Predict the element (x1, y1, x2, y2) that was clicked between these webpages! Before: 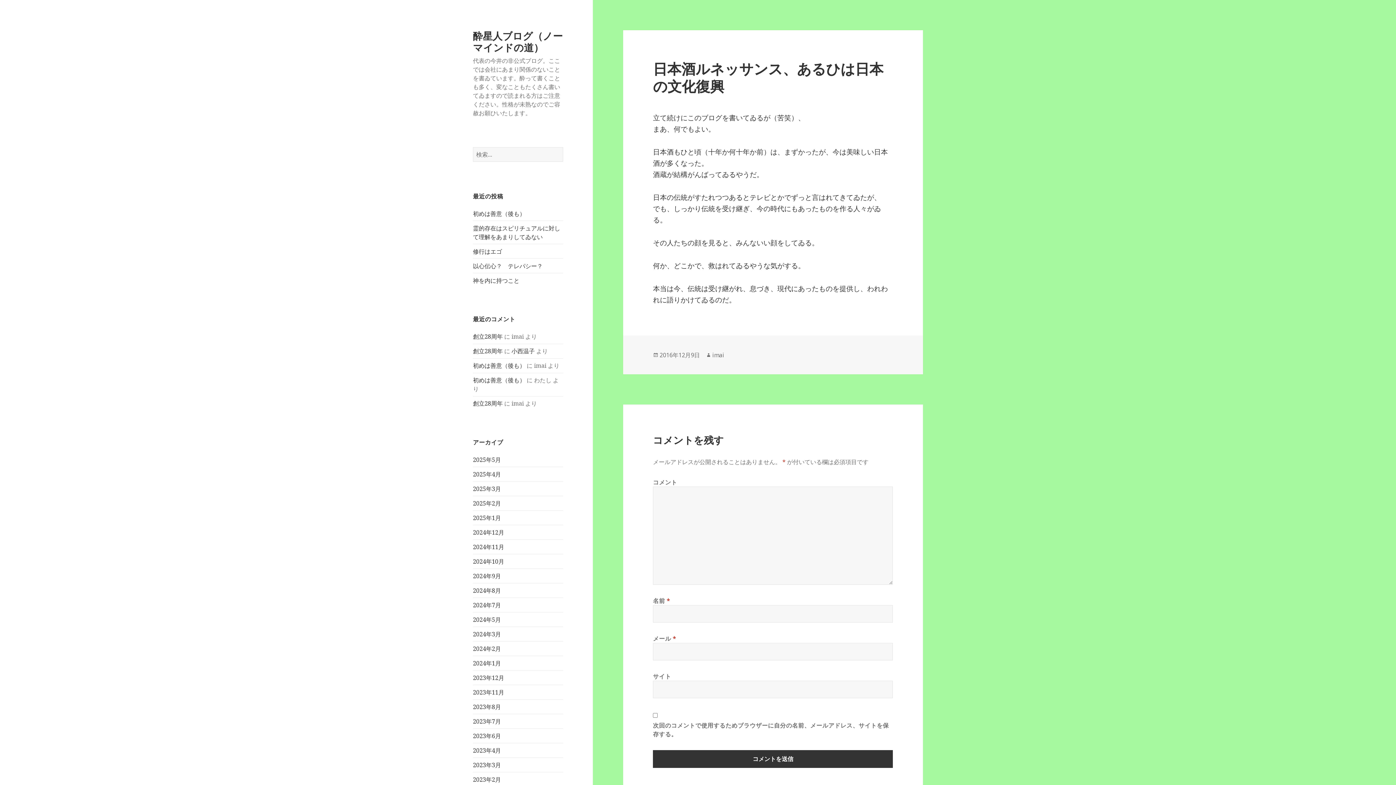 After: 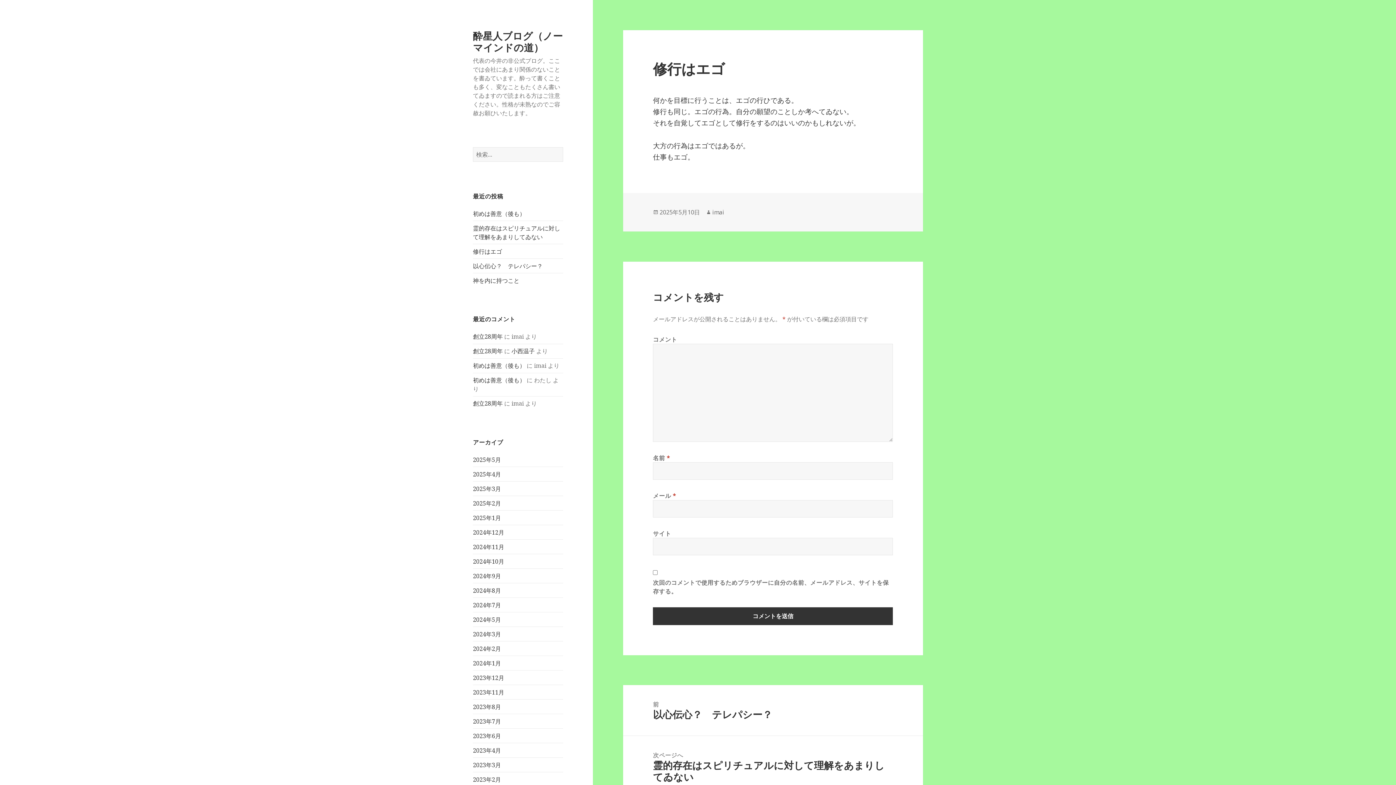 Action: bbox: (473, 247, 502, 255) label: 修行はエゴ